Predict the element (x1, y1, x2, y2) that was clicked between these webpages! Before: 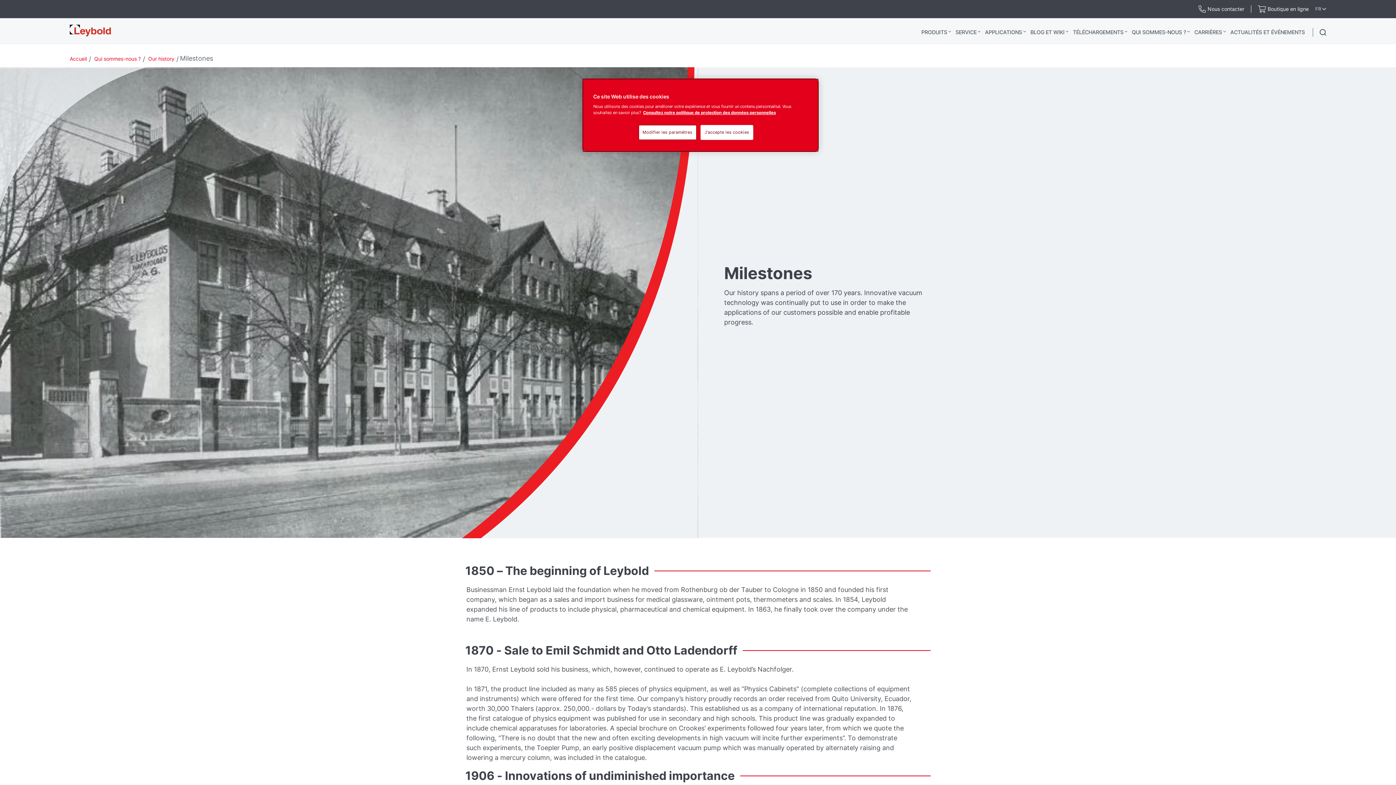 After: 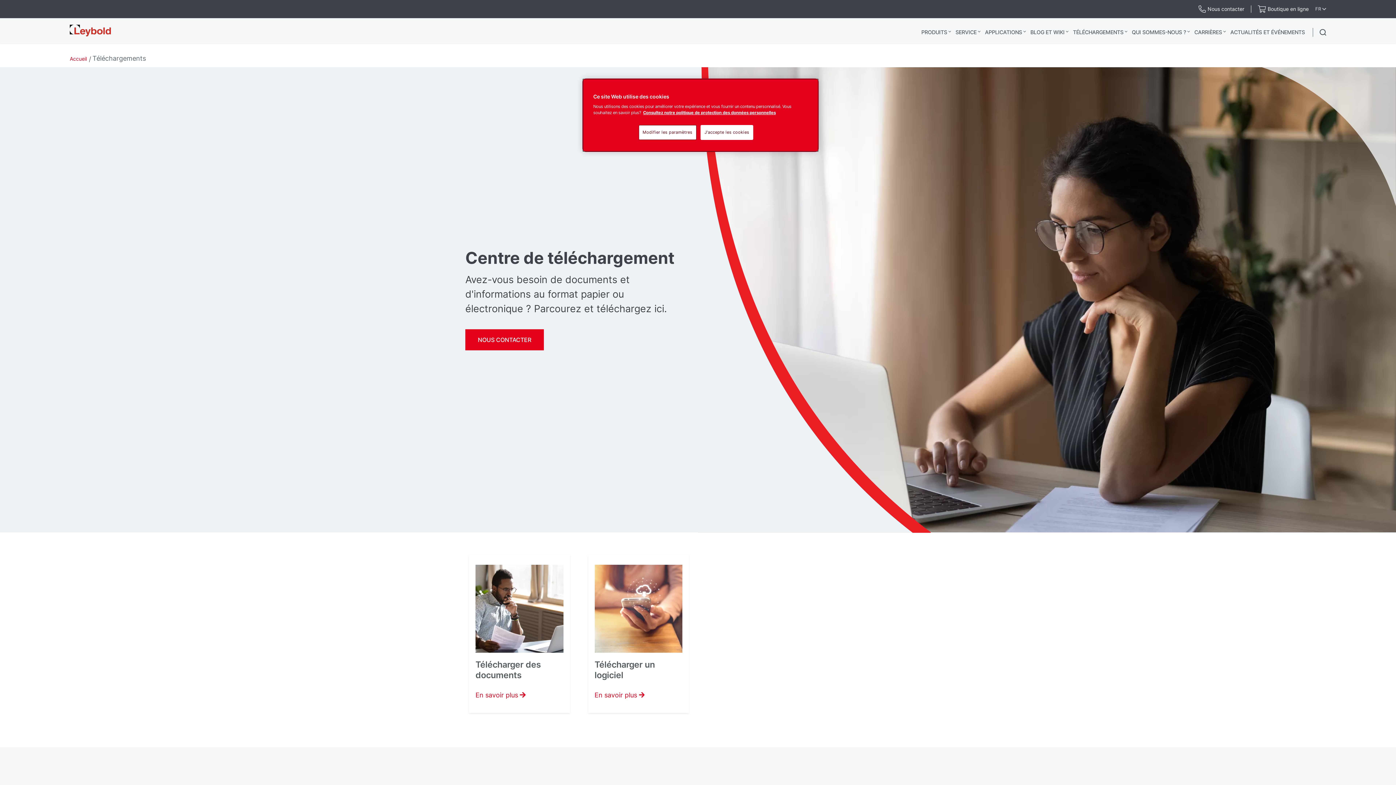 Action: label: TÉLÉCHARGEMENTS bbox: (1073, 28, 1123, 36)